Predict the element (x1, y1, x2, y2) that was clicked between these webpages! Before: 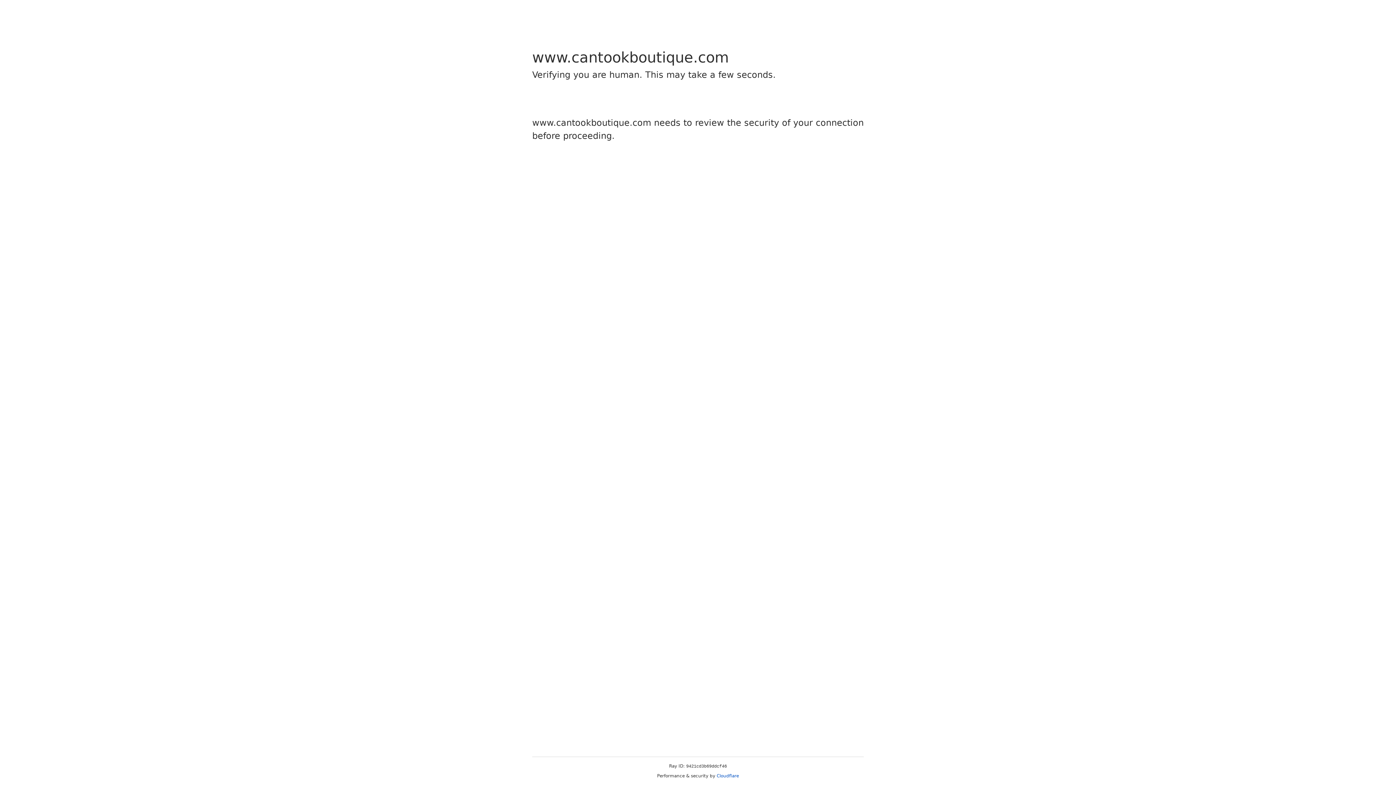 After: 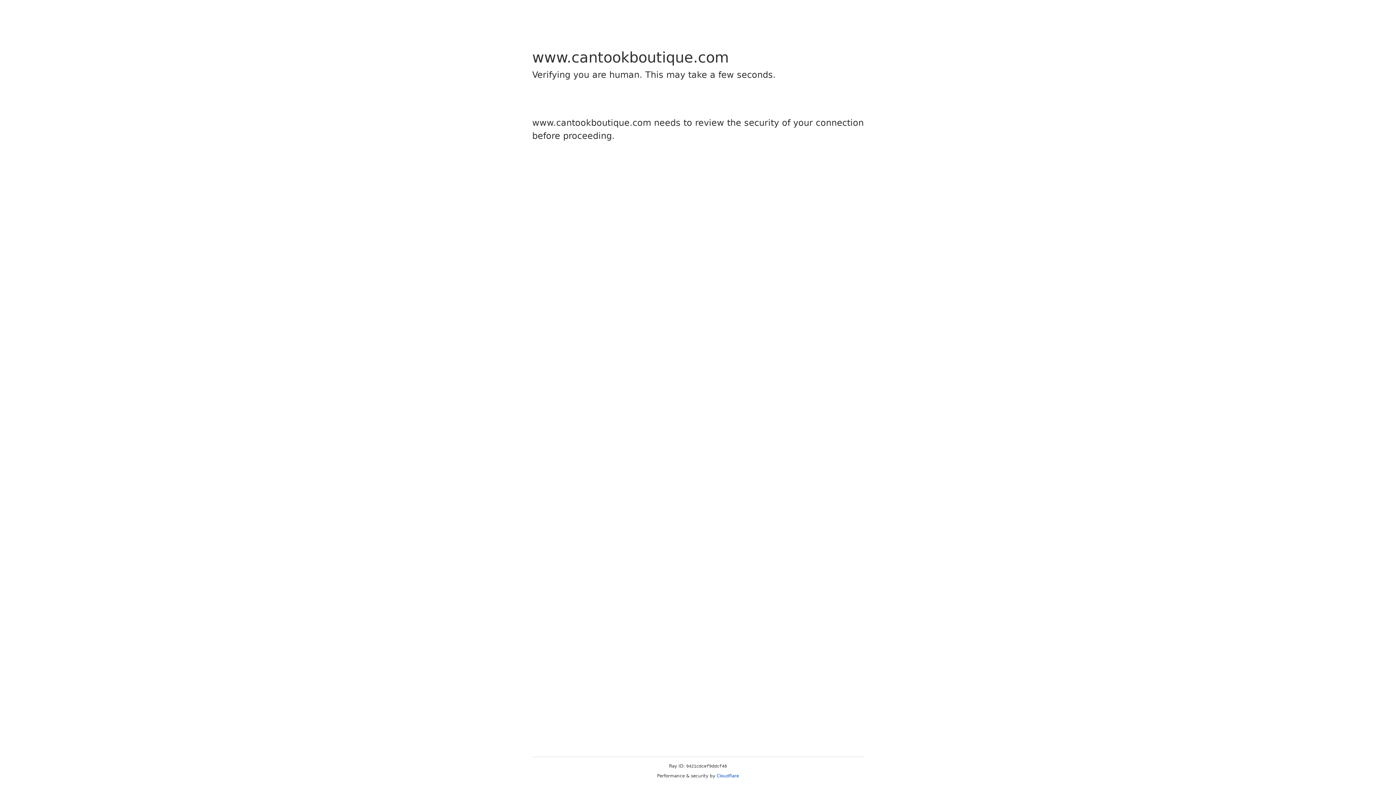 Action: bbox: (716, 773, 739, 778) label: Cloudflare